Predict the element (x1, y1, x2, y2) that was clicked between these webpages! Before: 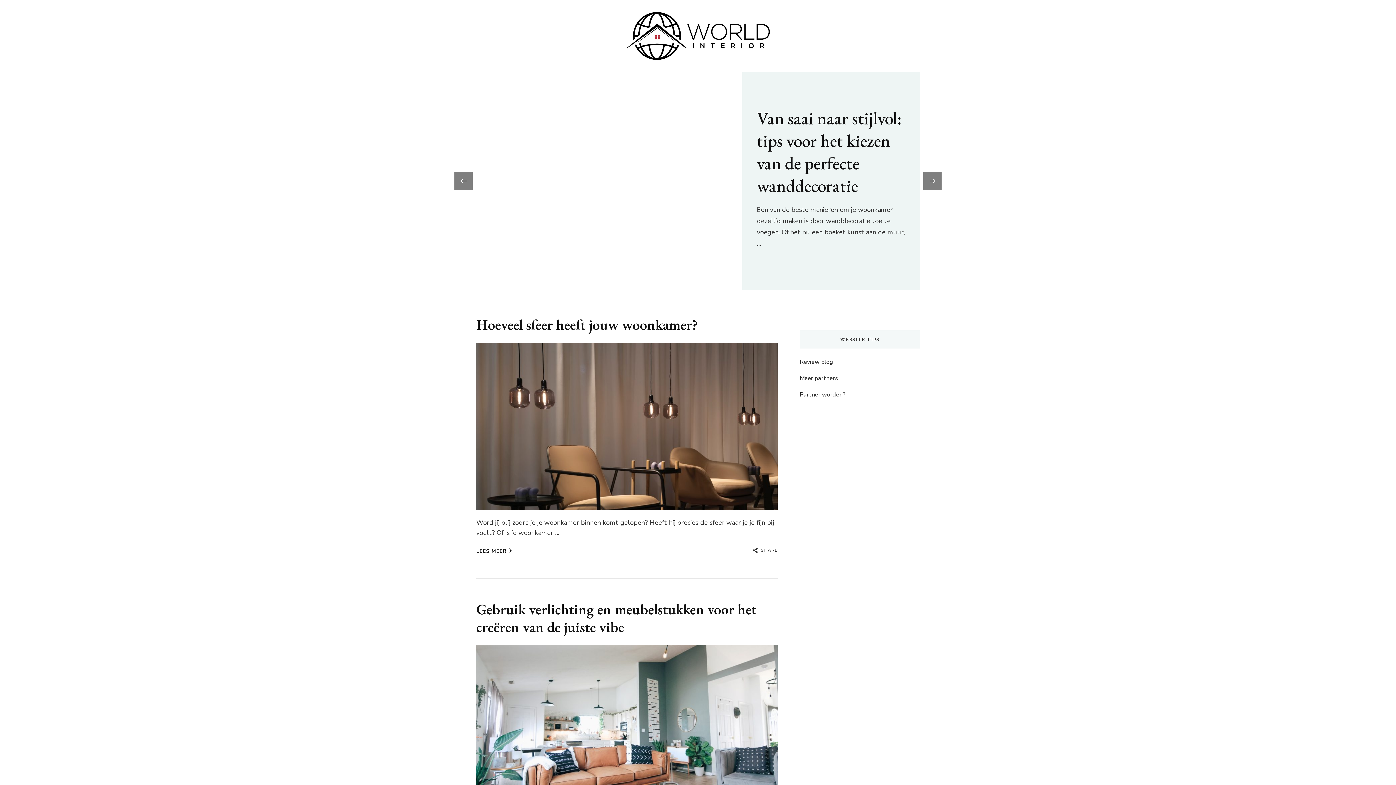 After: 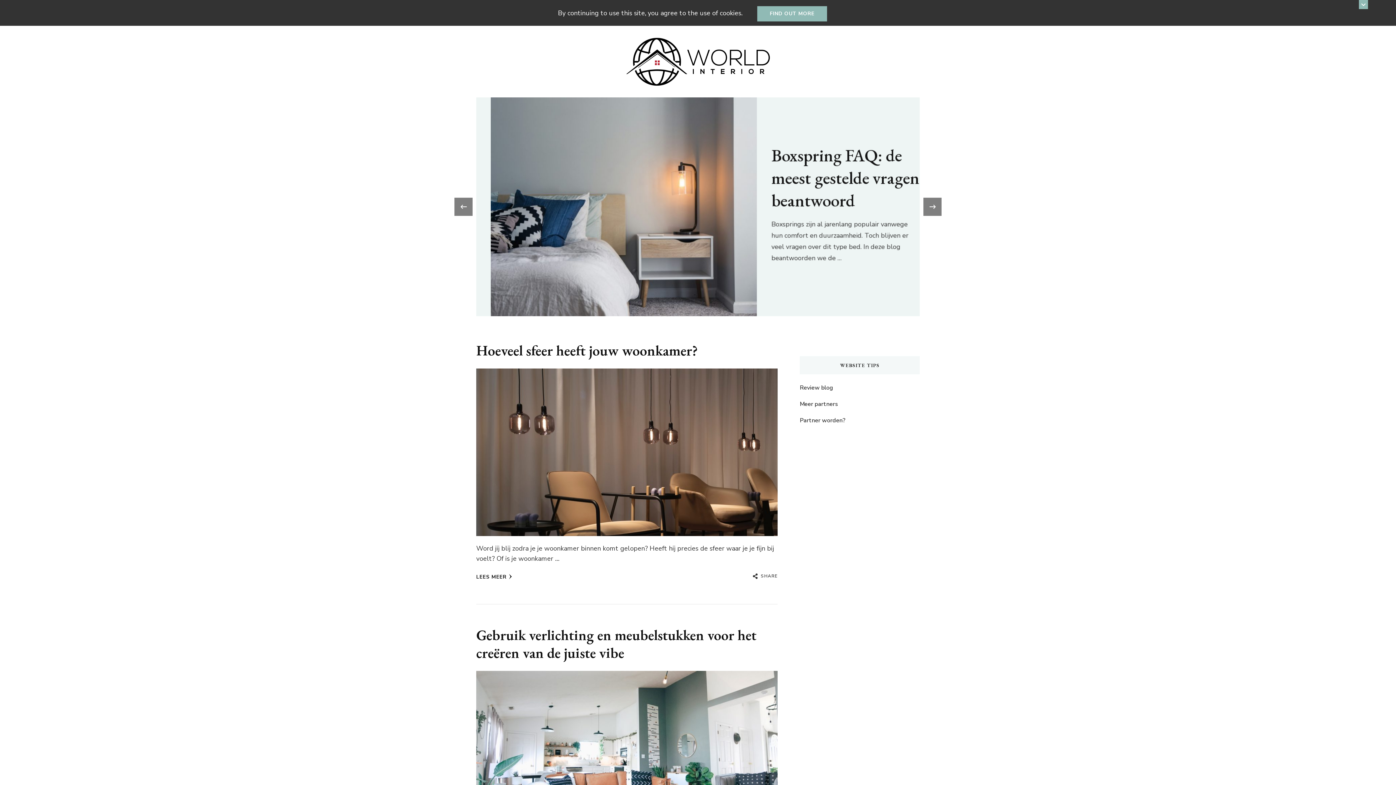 Action: bbox: (1359, 4, 1368, 13)